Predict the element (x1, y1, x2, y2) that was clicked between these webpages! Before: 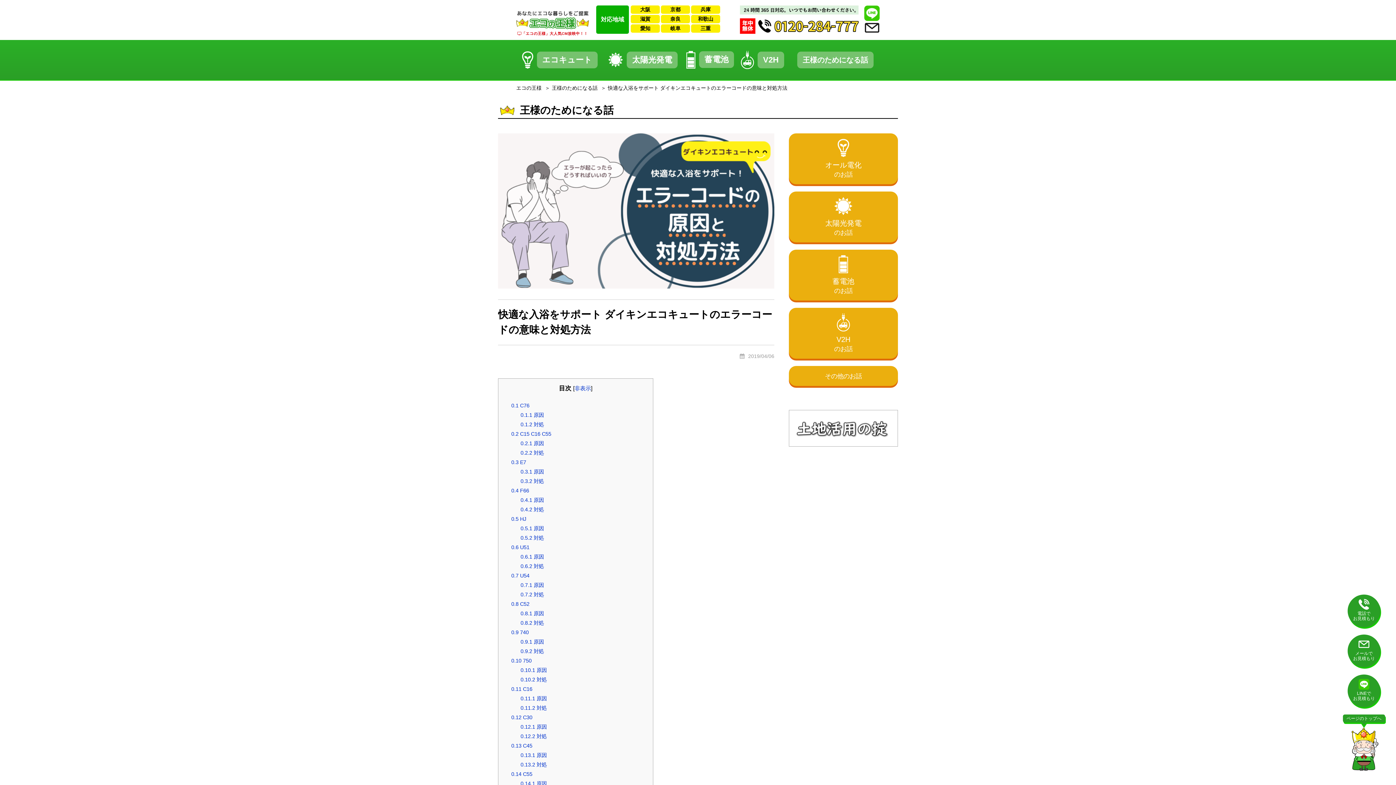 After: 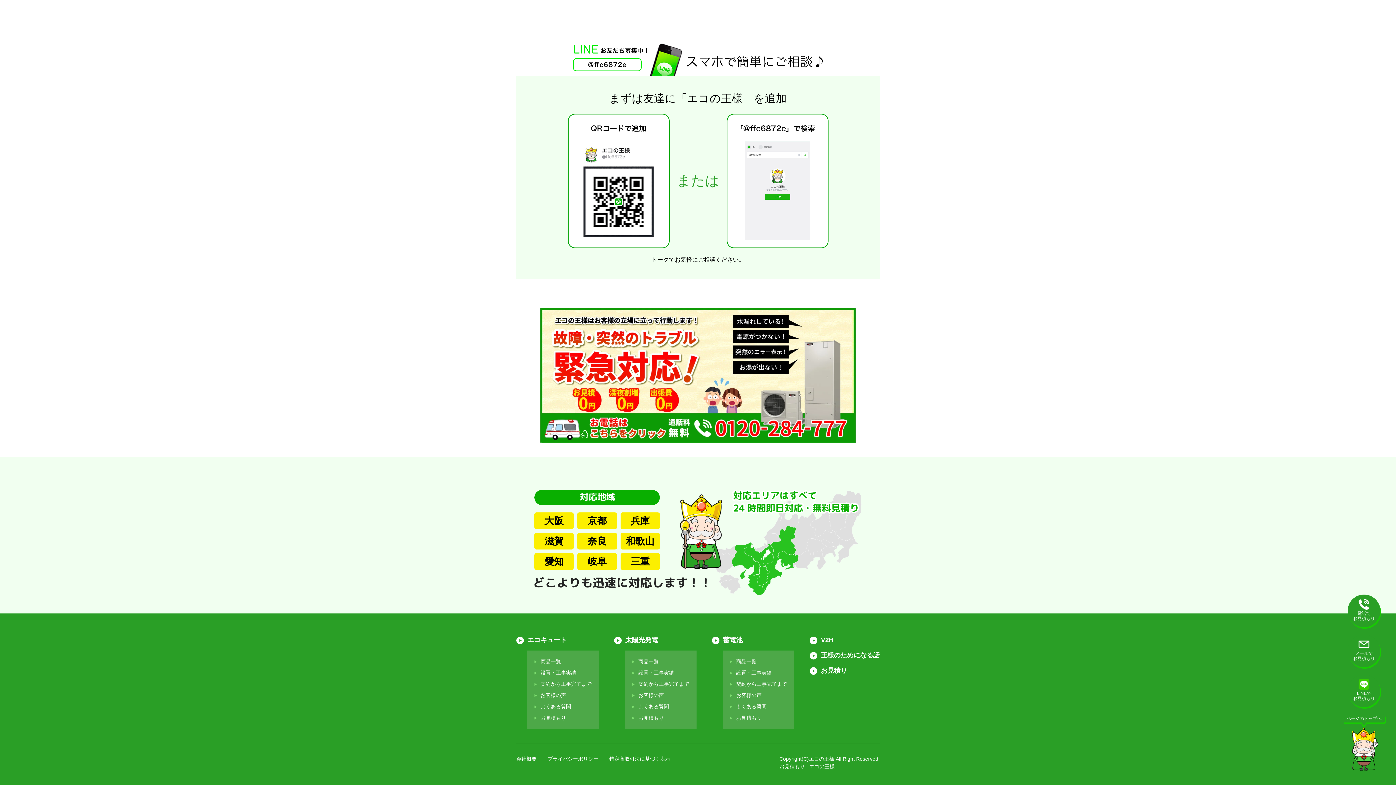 Action: bbox: (1348, 674, 1380, 707) label: LINEで
お見積もり